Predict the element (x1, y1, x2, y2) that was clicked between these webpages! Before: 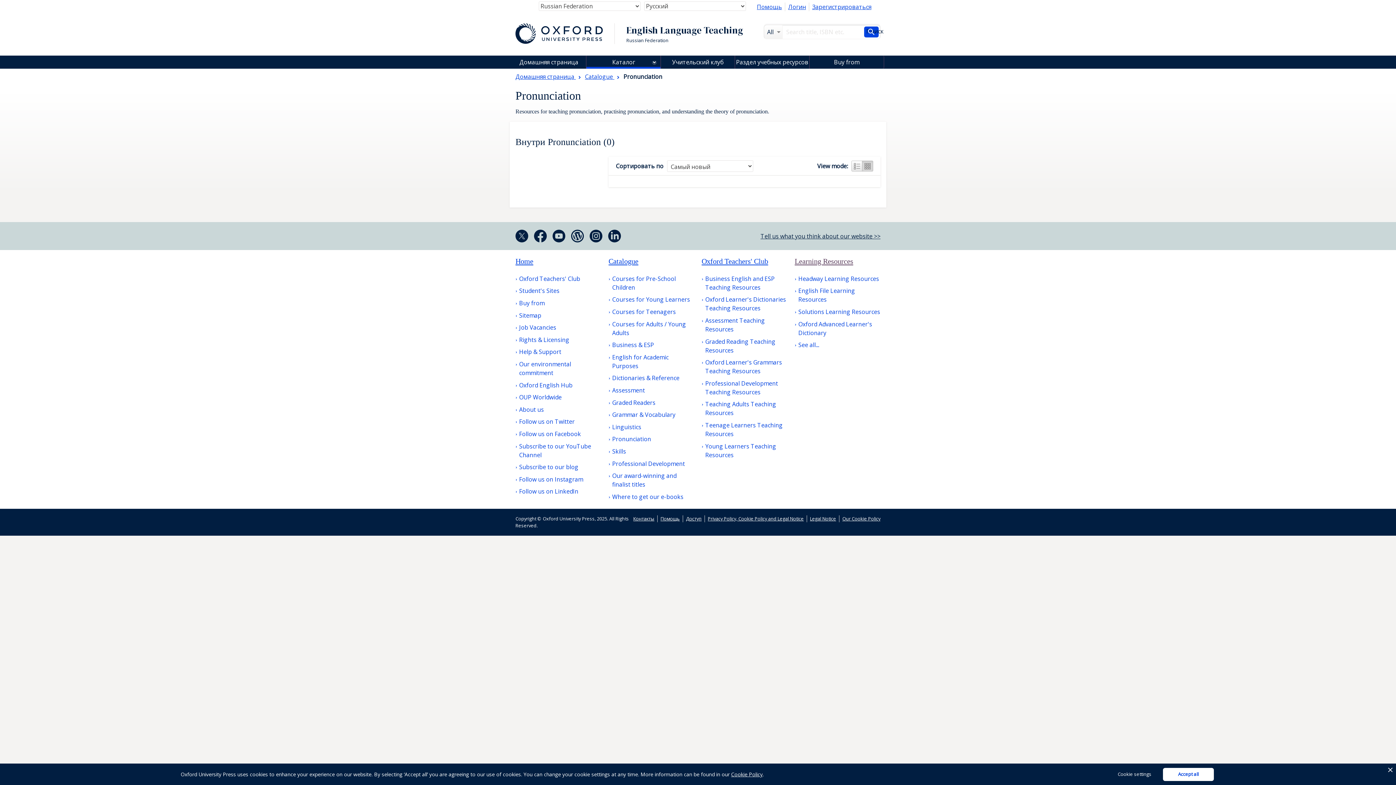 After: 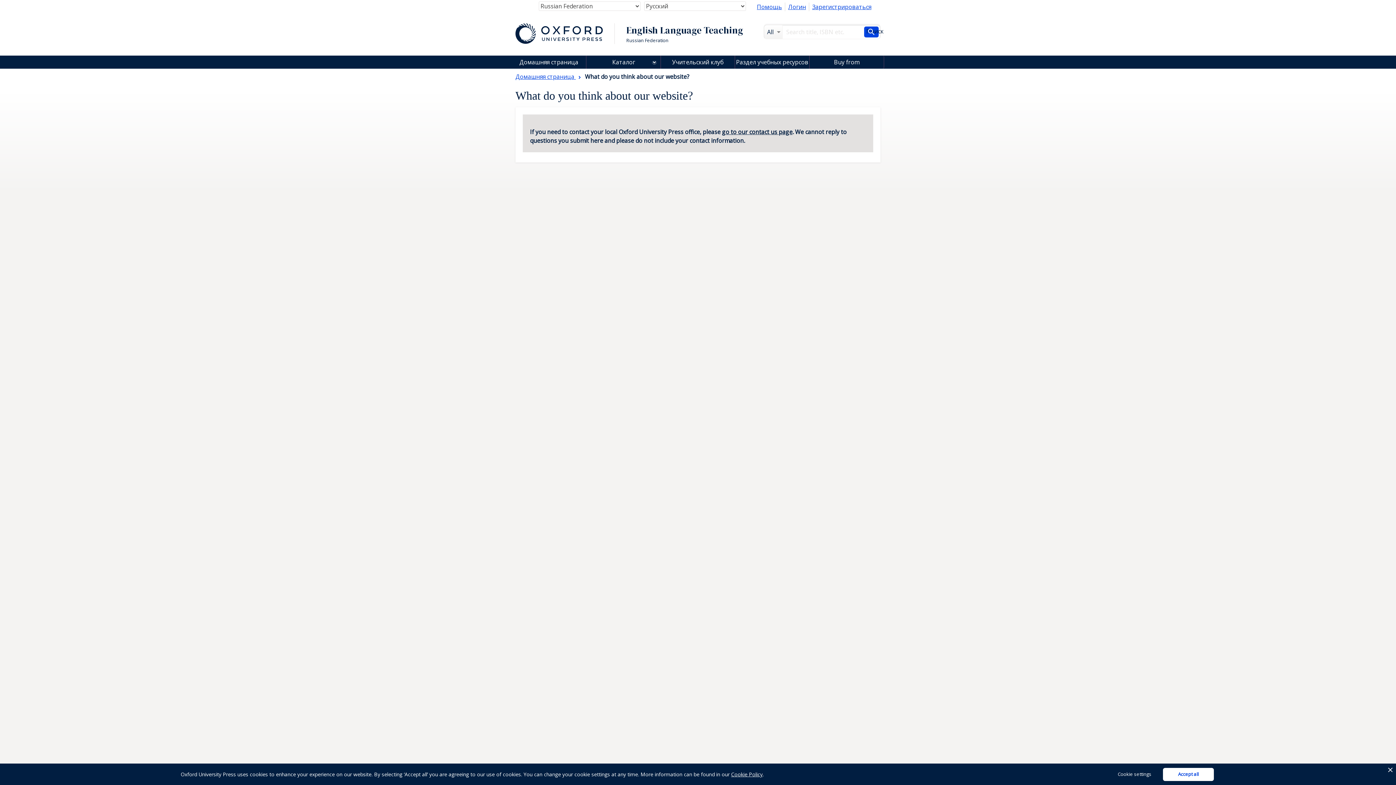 Action: label: Tell us what you think about our website >> bbox: (760, 232, 880, 240)